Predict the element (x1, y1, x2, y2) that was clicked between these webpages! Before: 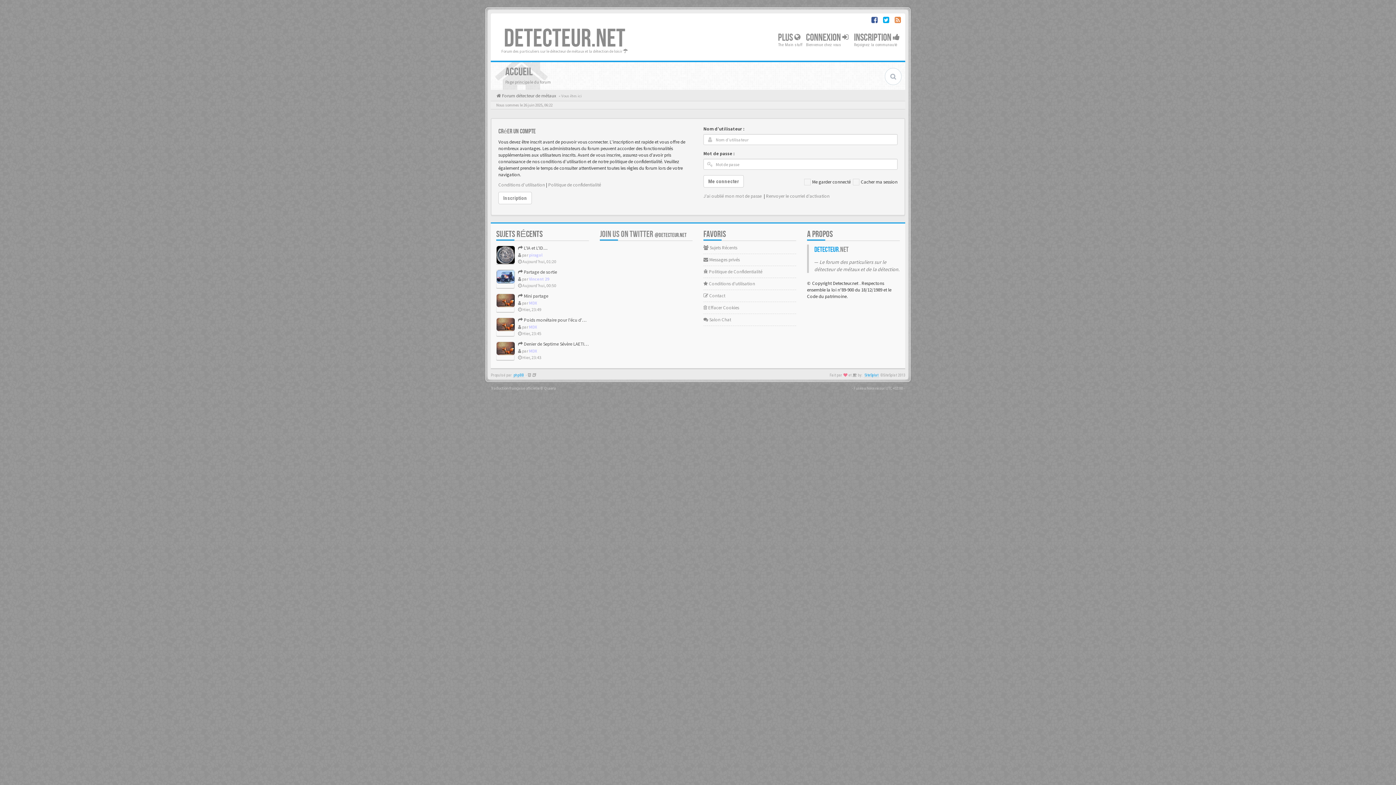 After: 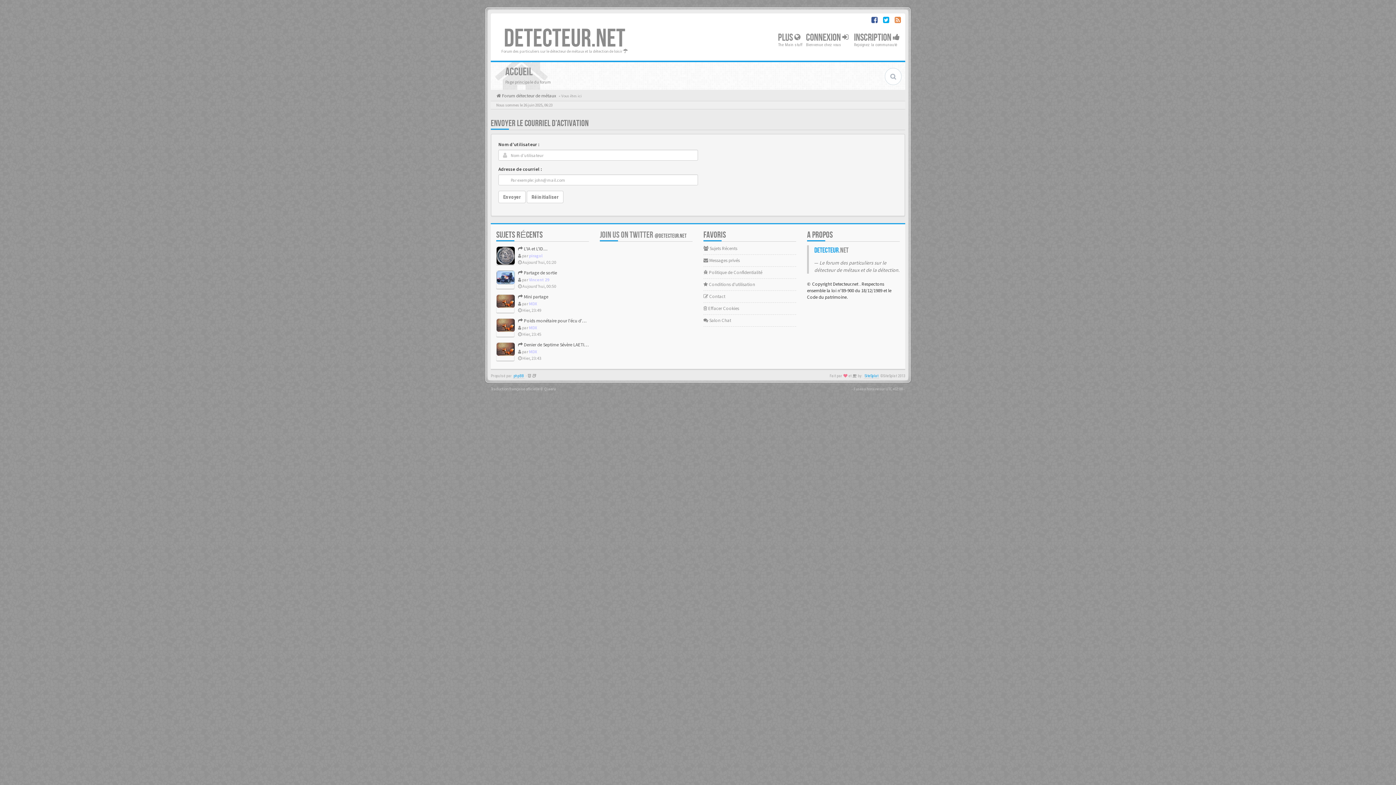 Action: label: Renvoyer le courriel d’activation bbox: (766, 193, 829, 199)